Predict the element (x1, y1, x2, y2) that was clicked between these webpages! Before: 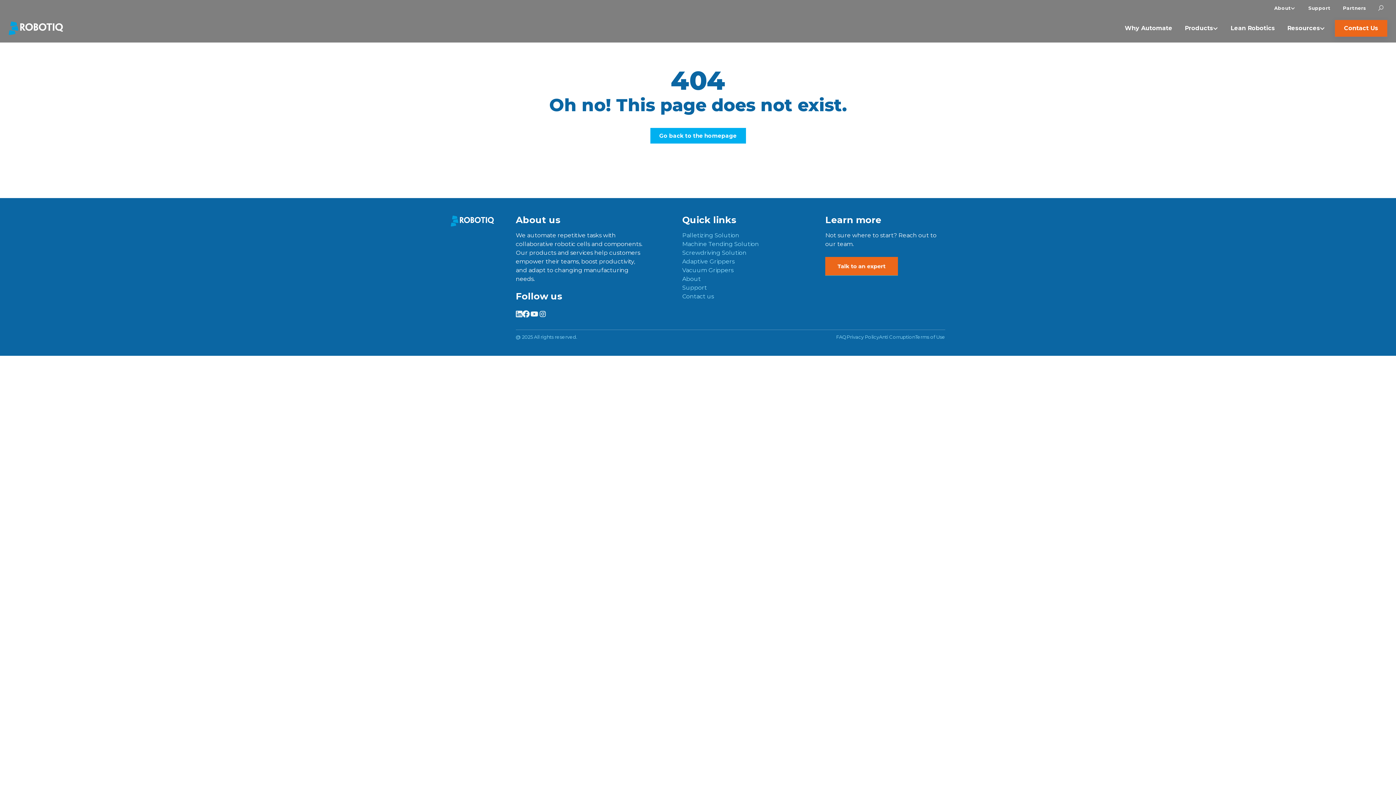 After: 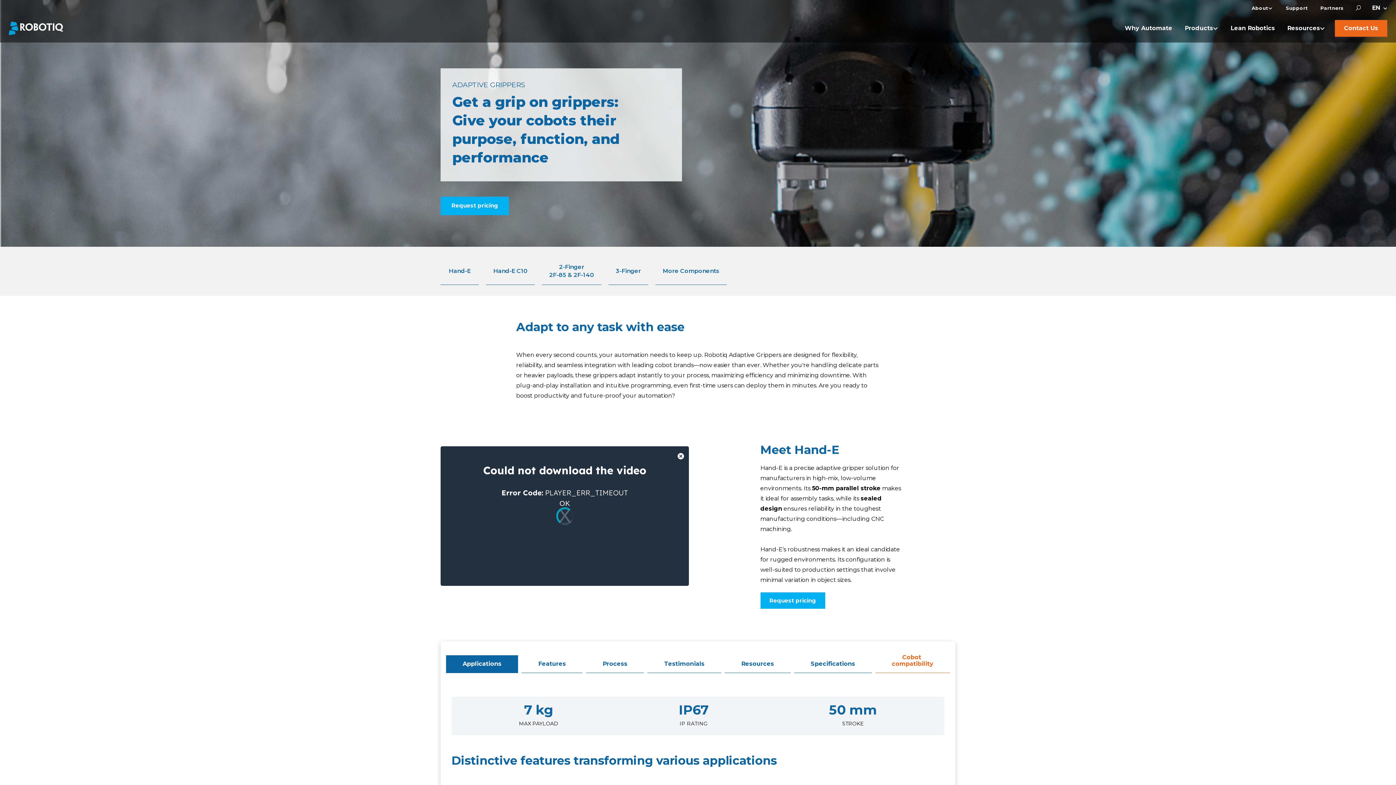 Action: label: Adaptive Grippers bbox: (682, 258, 734, 265)